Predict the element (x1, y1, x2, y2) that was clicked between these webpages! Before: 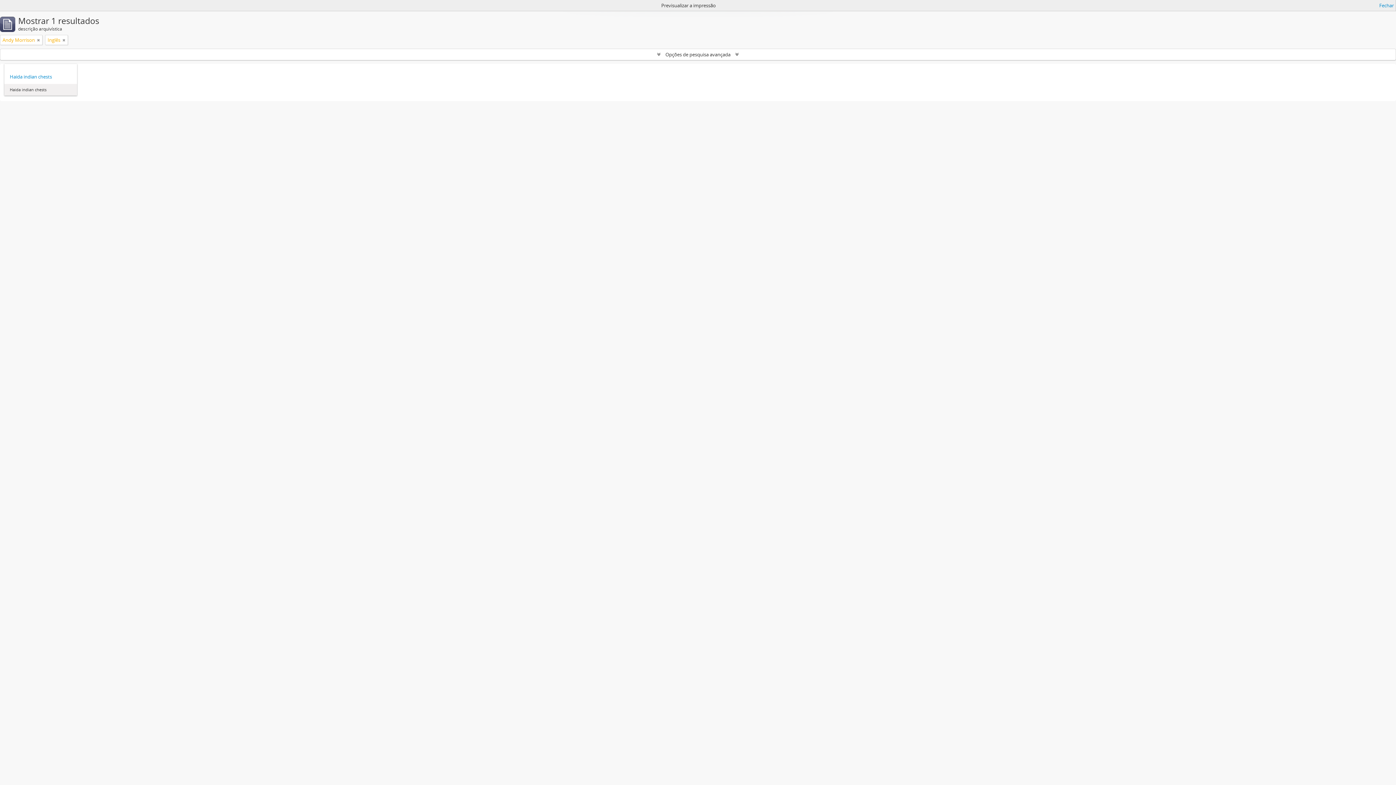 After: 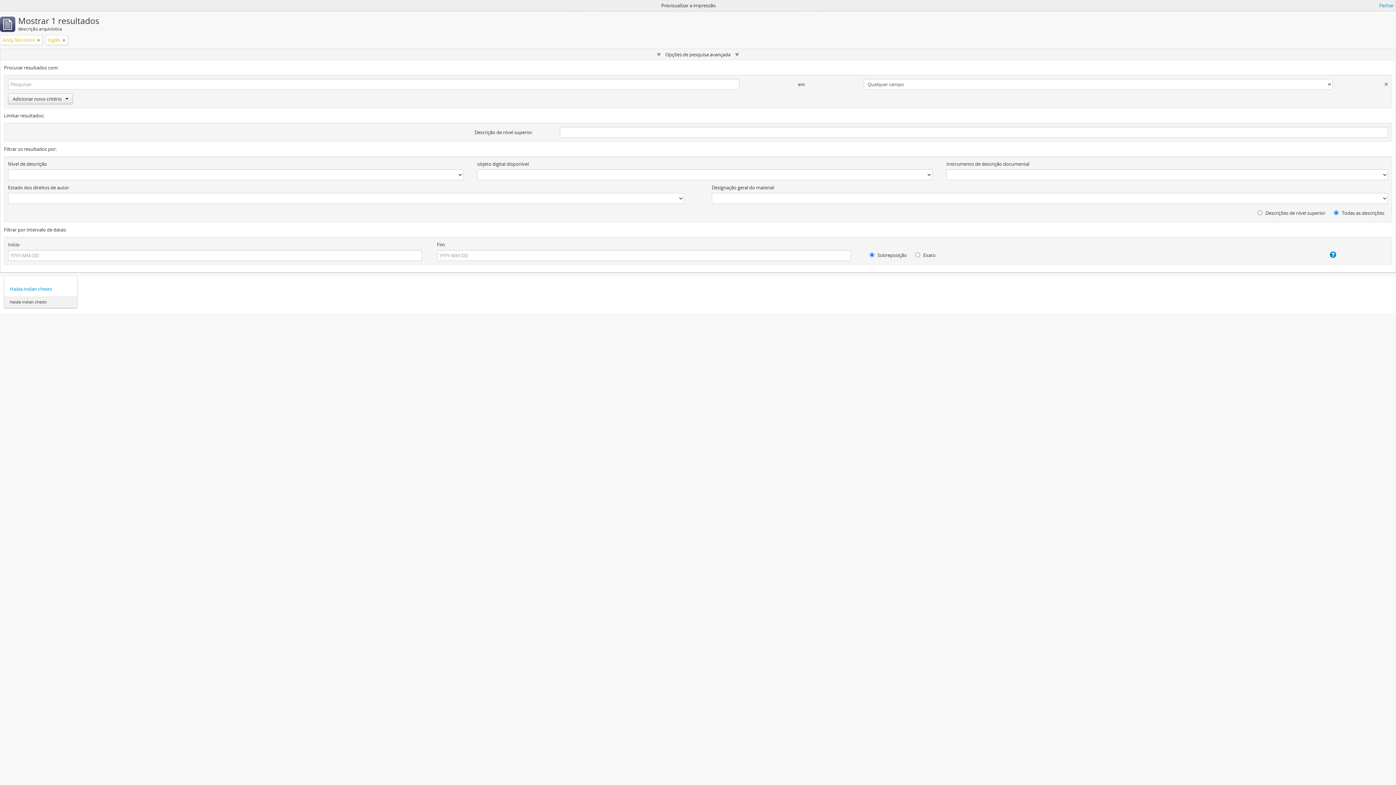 Action: bbox: (0, 49, 1396, 60) label:  Opções de pesquisa avançada 